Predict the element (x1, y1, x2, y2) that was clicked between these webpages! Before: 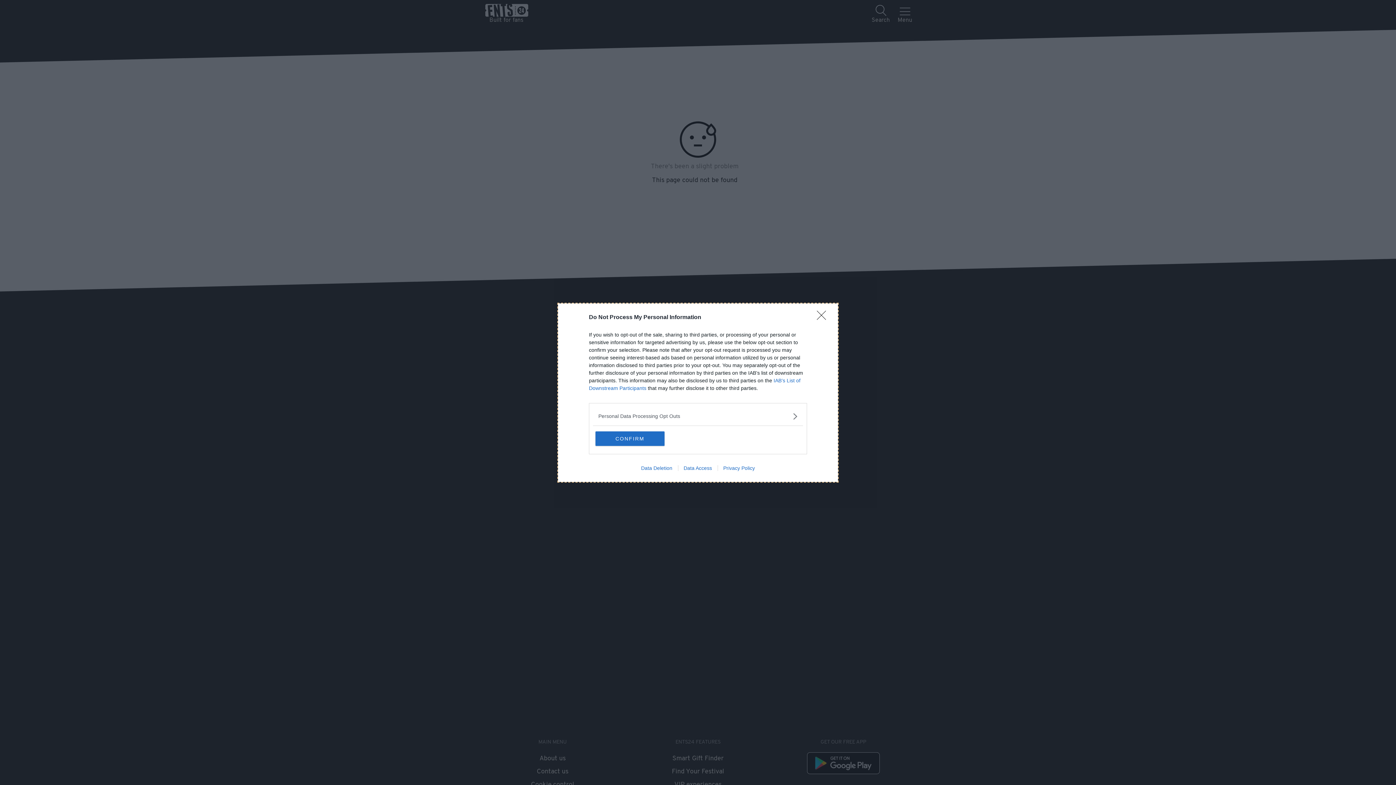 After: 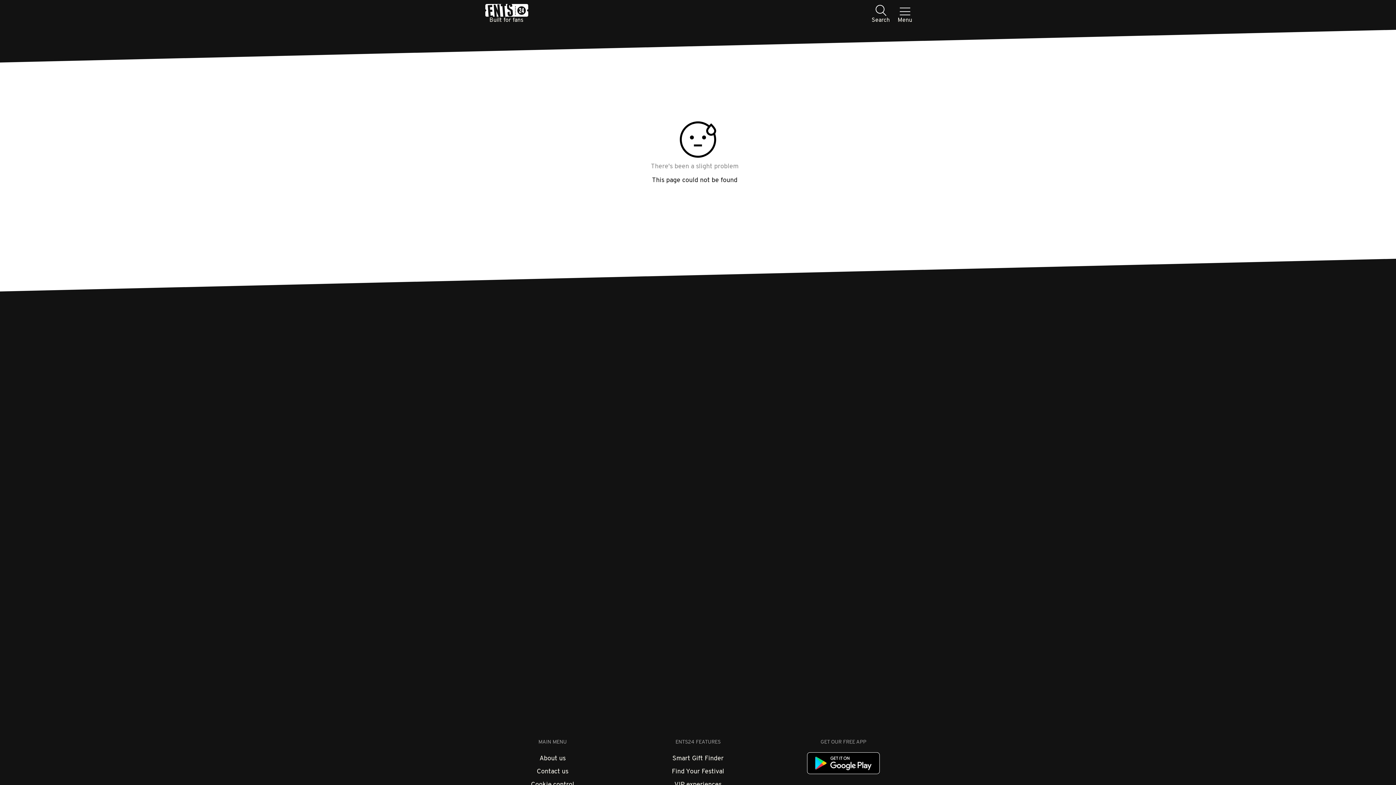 Action: bbox: (595, 431, 664, 446) label: CONFIRM